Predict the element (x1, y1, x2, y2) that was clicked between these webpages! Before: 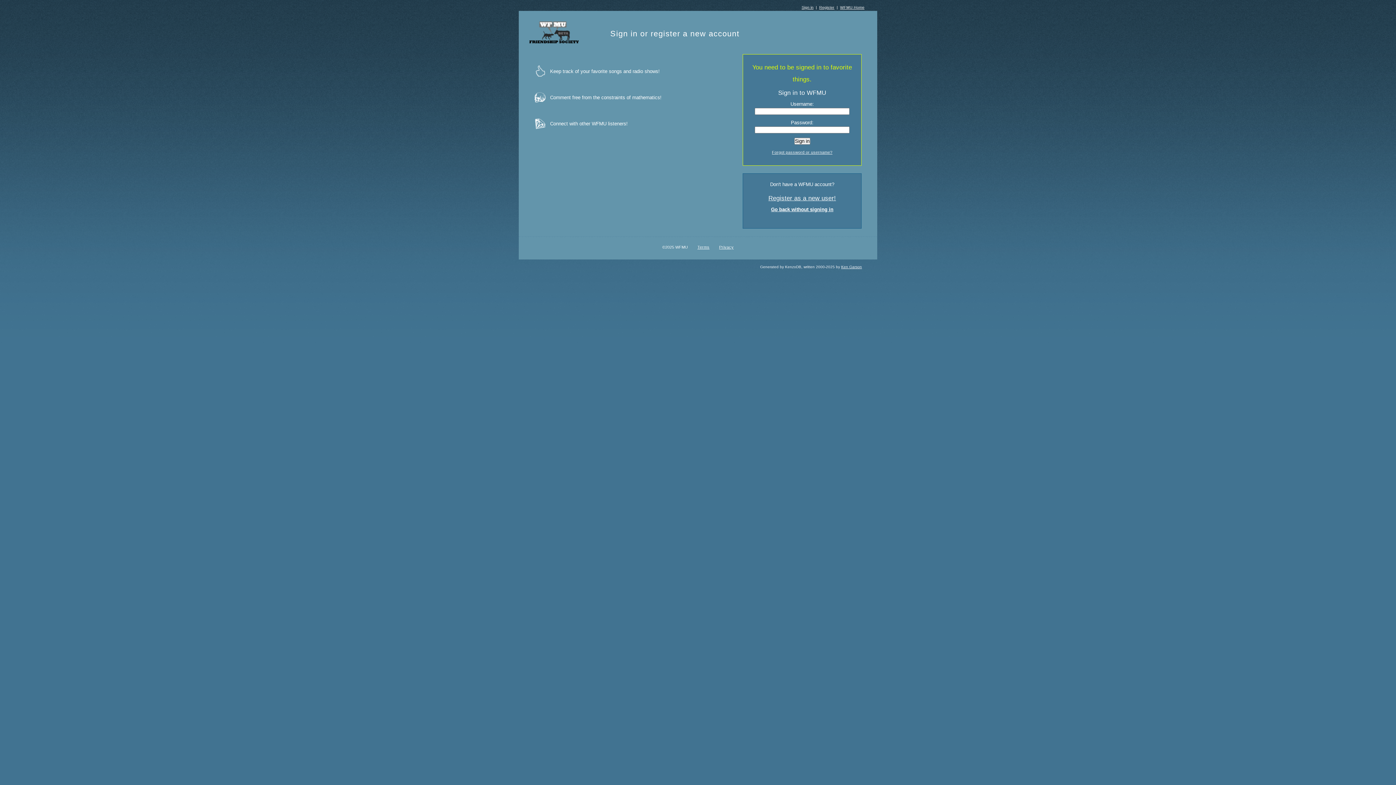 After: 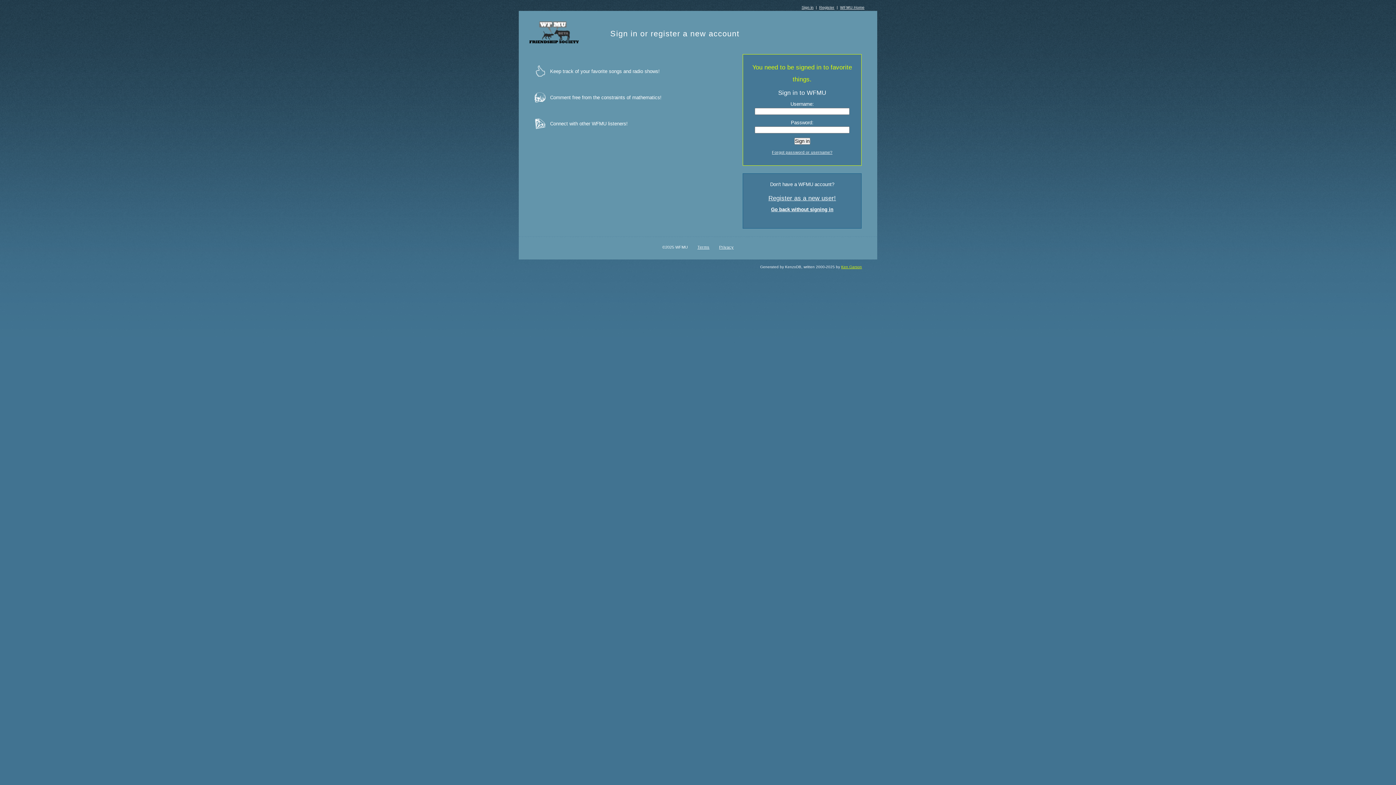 Action: bbox: (841, 265, 862, 269) label: Ken Garson